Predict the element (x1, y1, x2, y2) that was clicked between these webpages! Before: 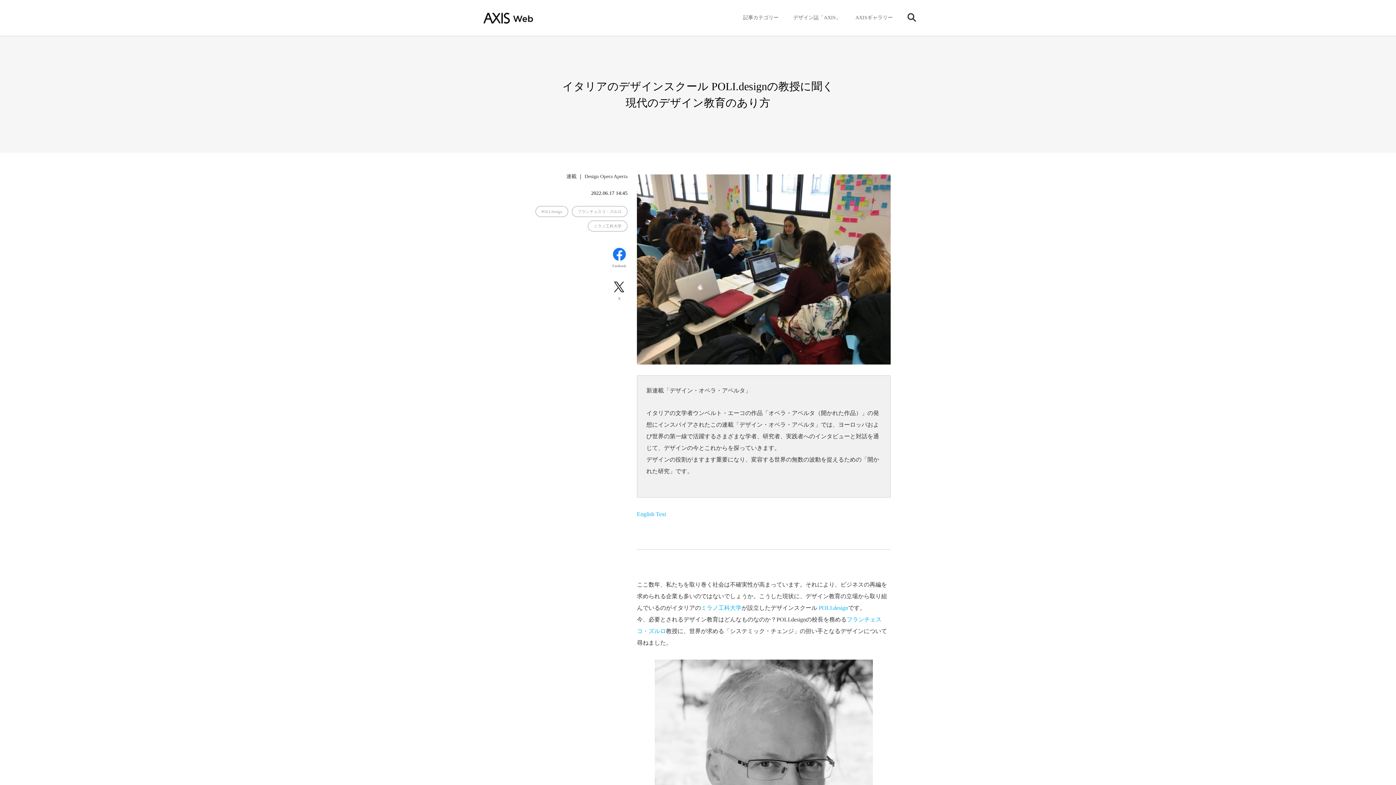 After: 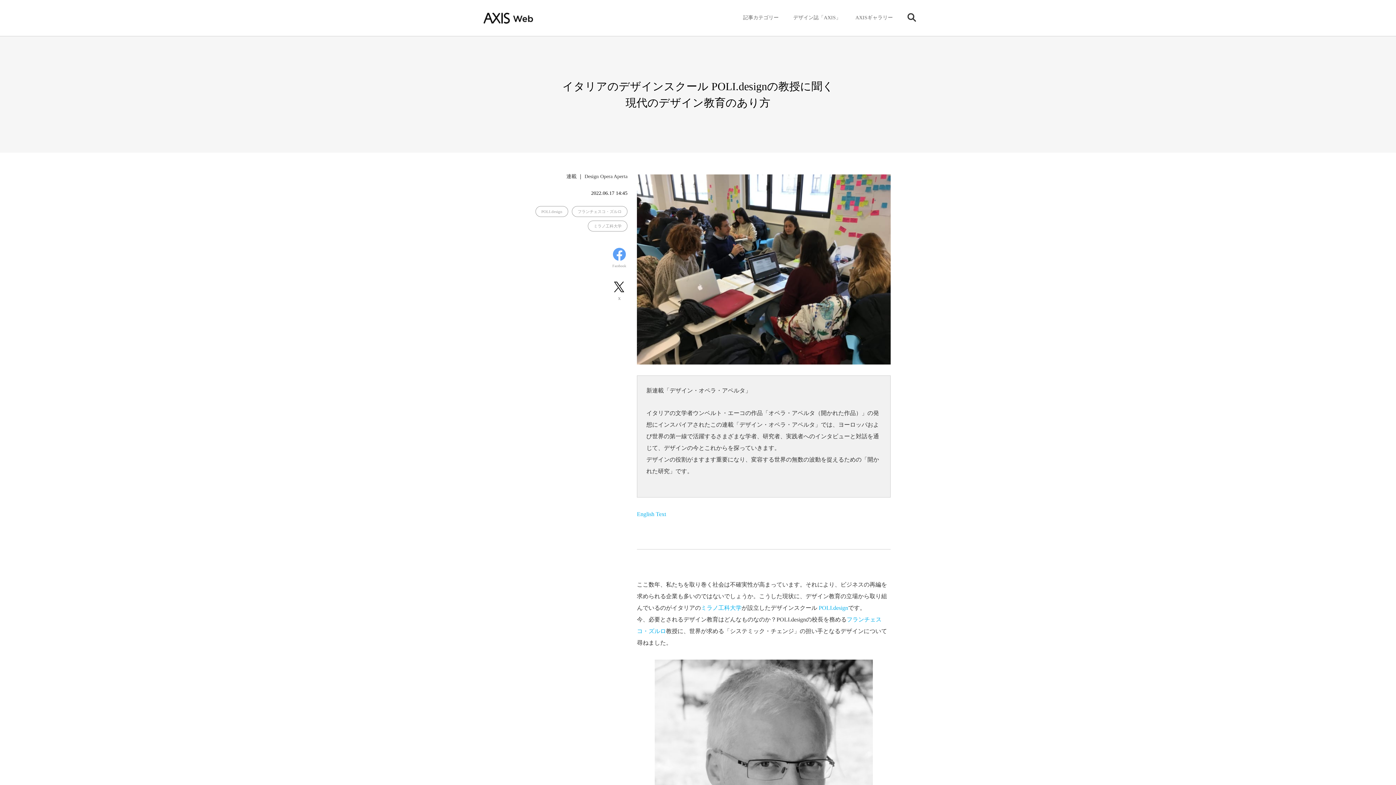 Action: label: Facebook bbox: (611, 246, 627, 268)